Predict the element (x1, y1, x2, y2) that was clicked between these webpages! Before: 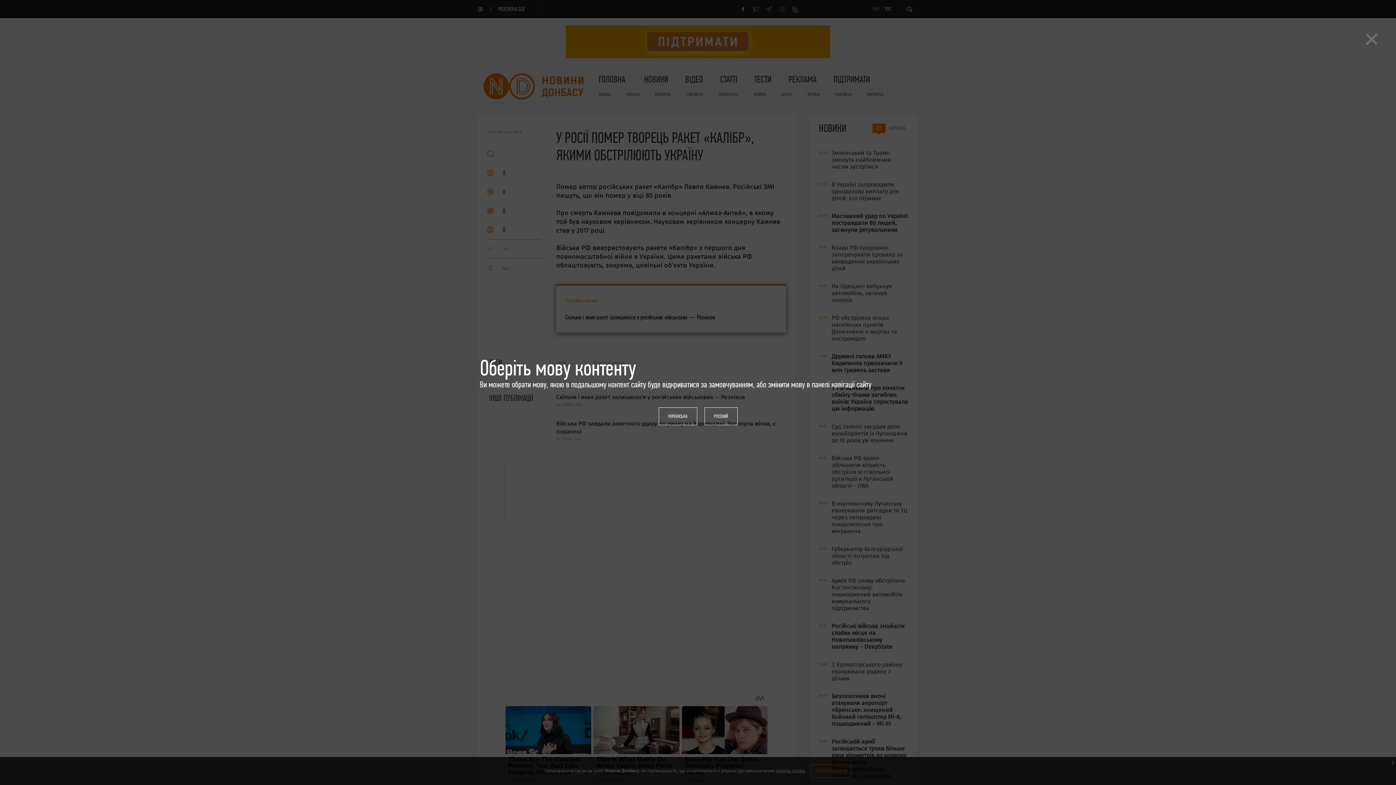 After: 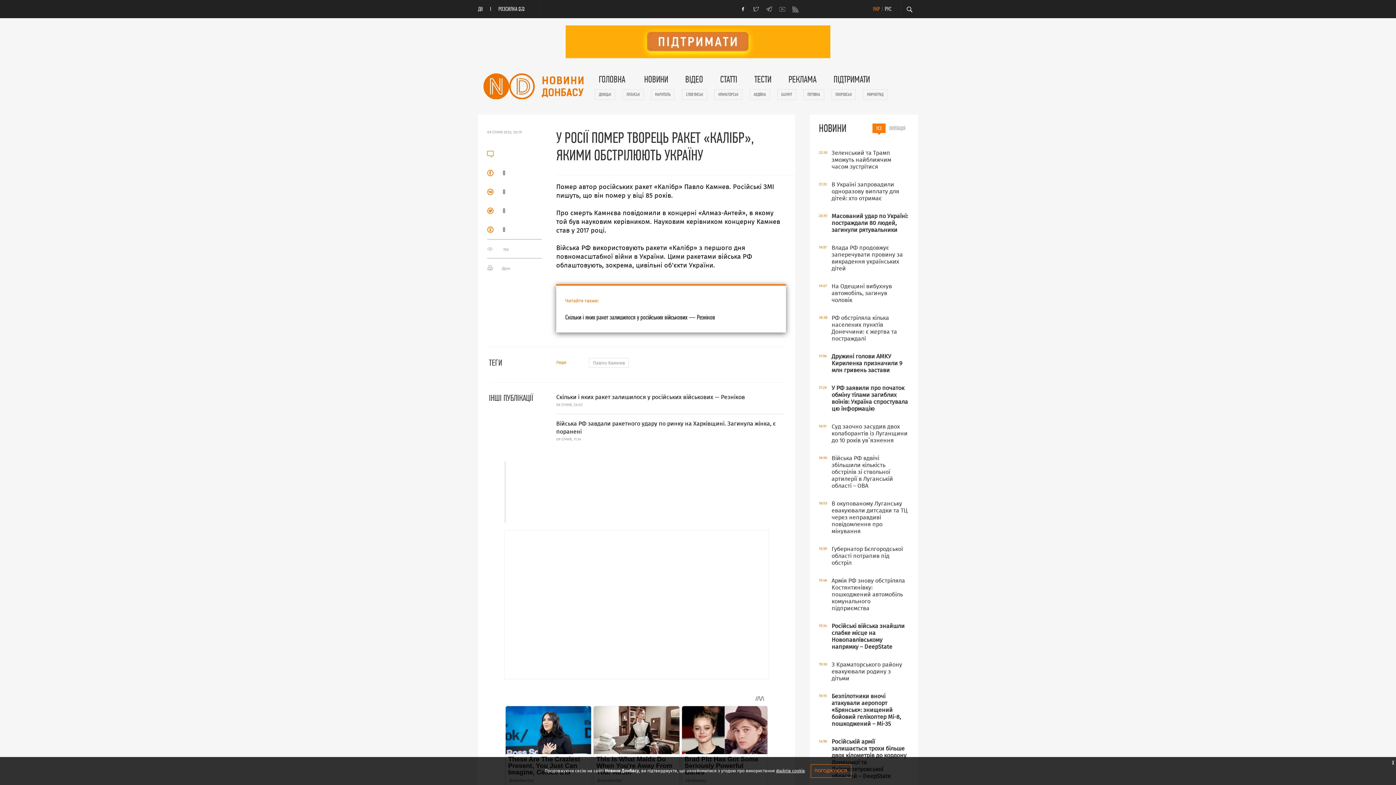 Action: bbox: (1365, 29, 1378, 46) label: ×